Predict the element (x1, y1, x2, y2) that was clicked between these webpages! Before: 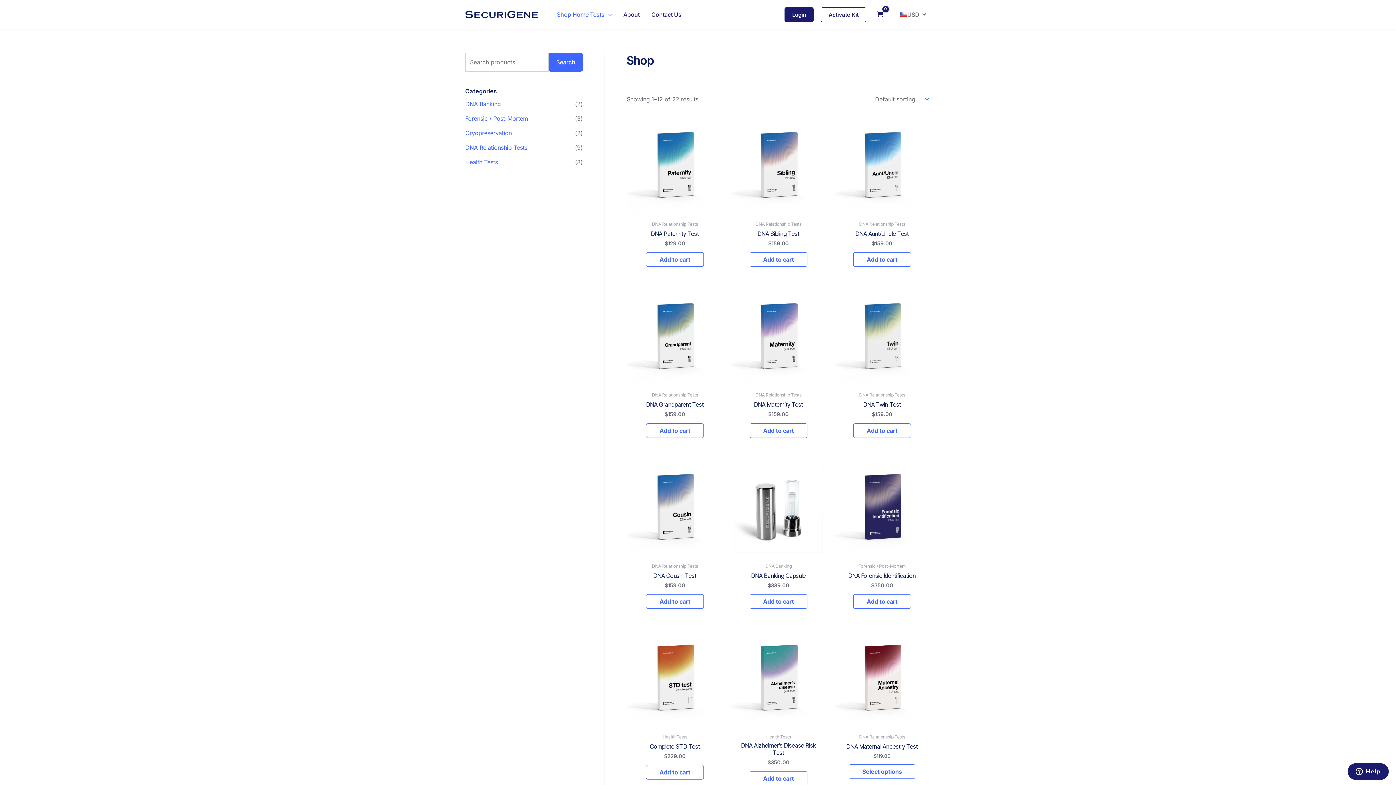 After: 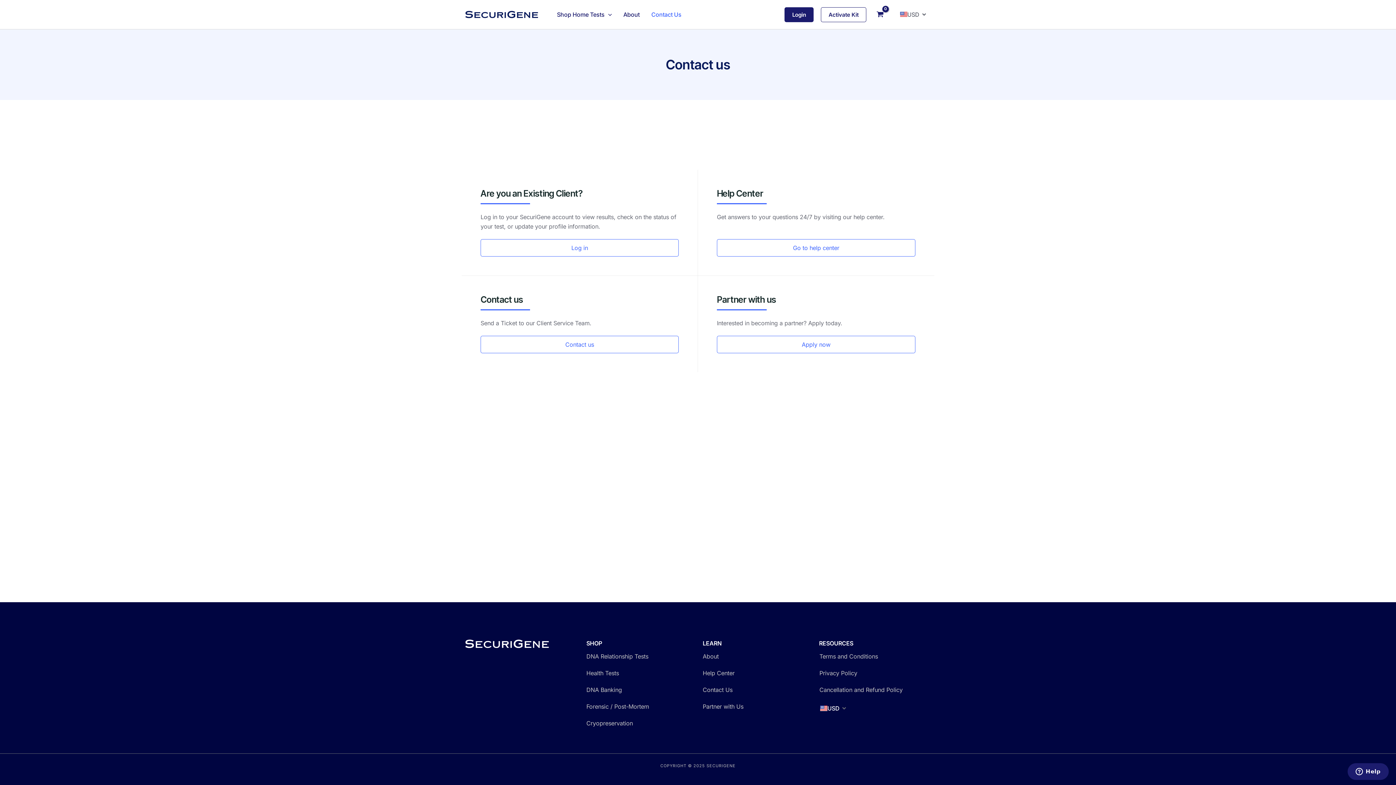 Action: bbox: (645, 0, 687, 29) label: Contact Us